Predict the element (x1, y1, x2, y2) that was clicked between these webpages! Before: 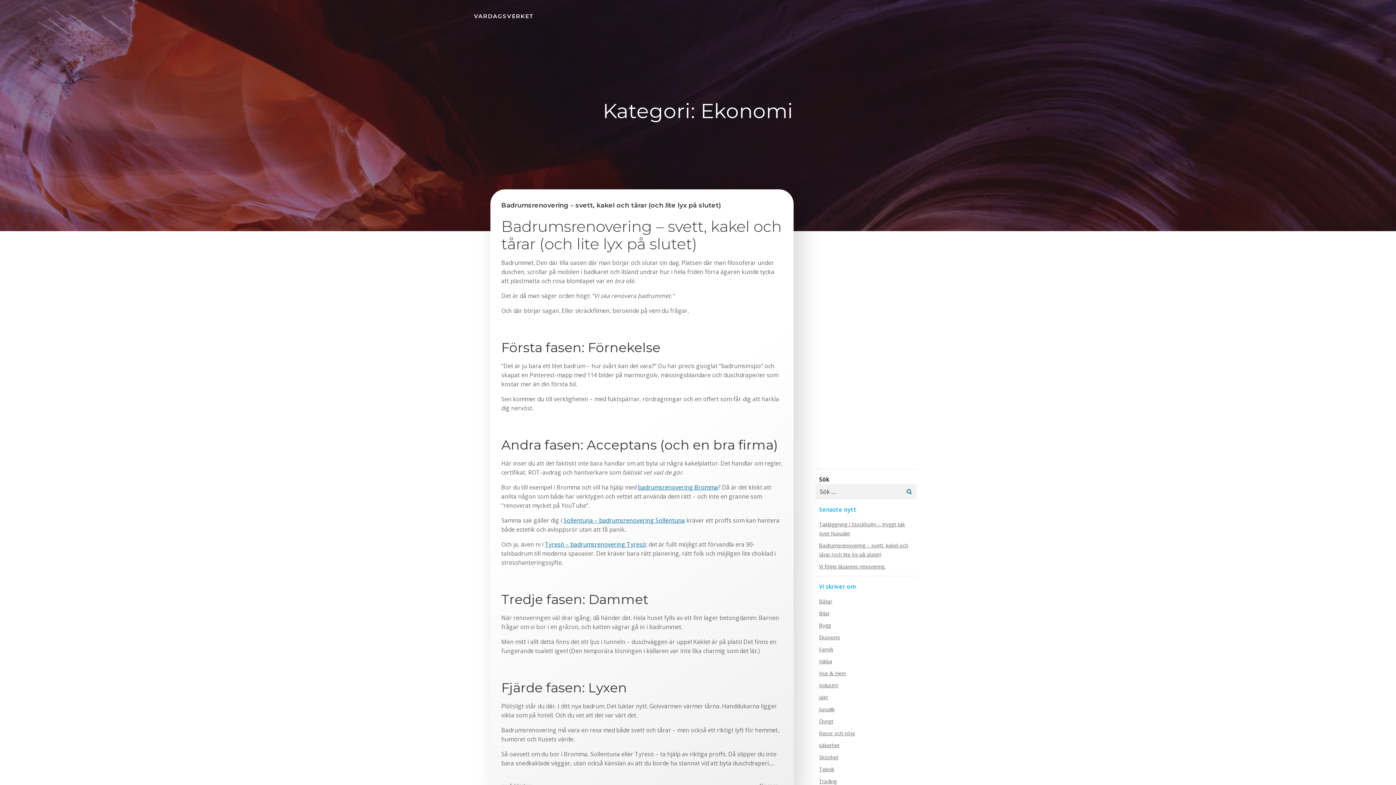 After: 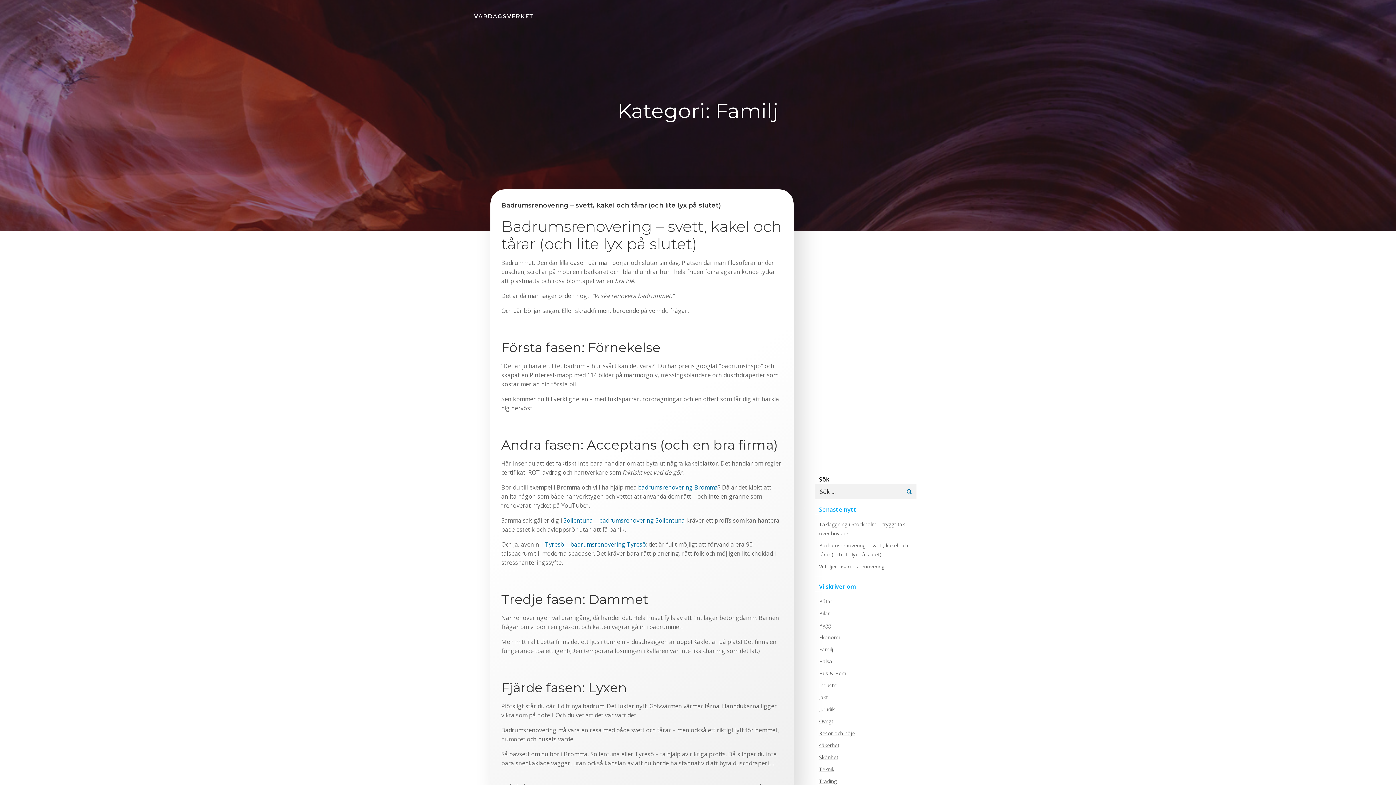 Action: bbox: (819, 646, 833, 653) label: Familj